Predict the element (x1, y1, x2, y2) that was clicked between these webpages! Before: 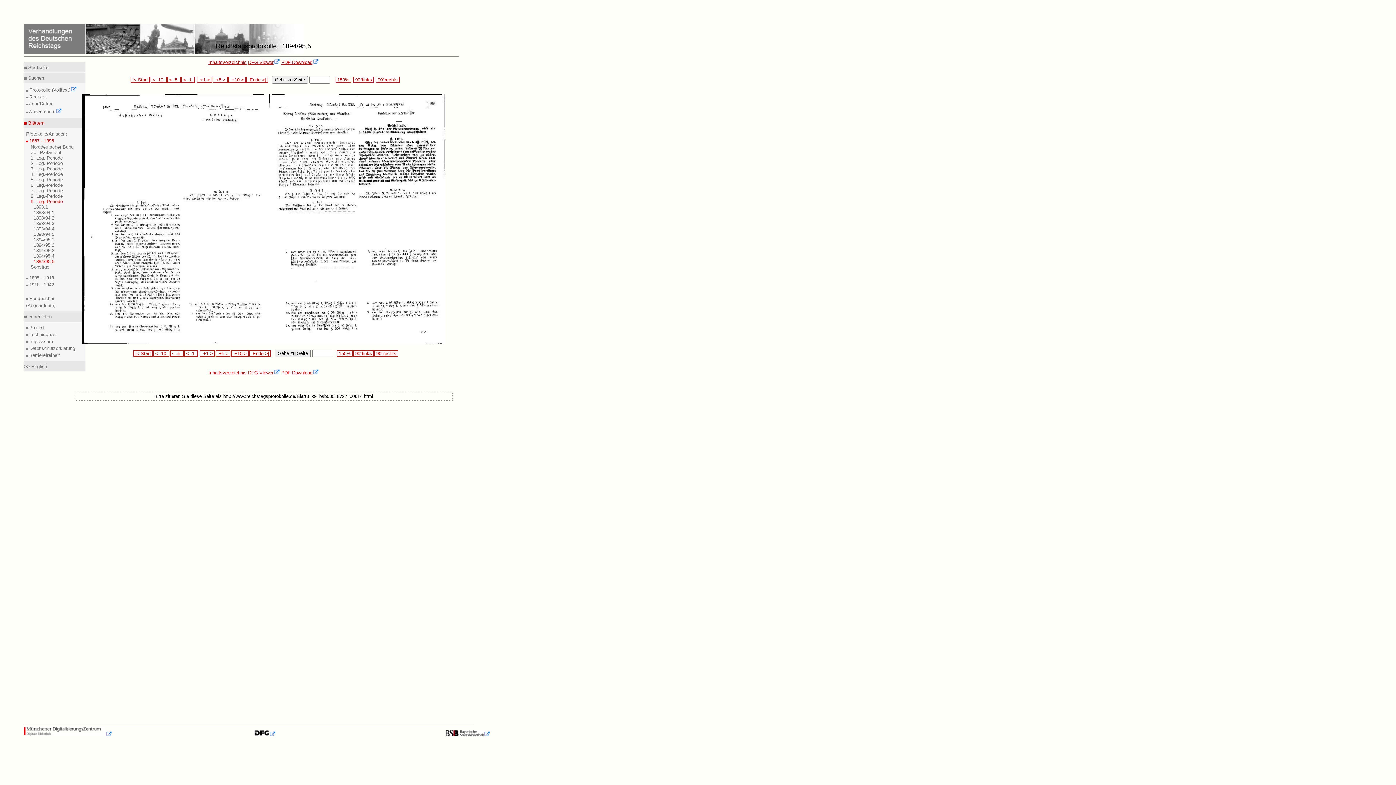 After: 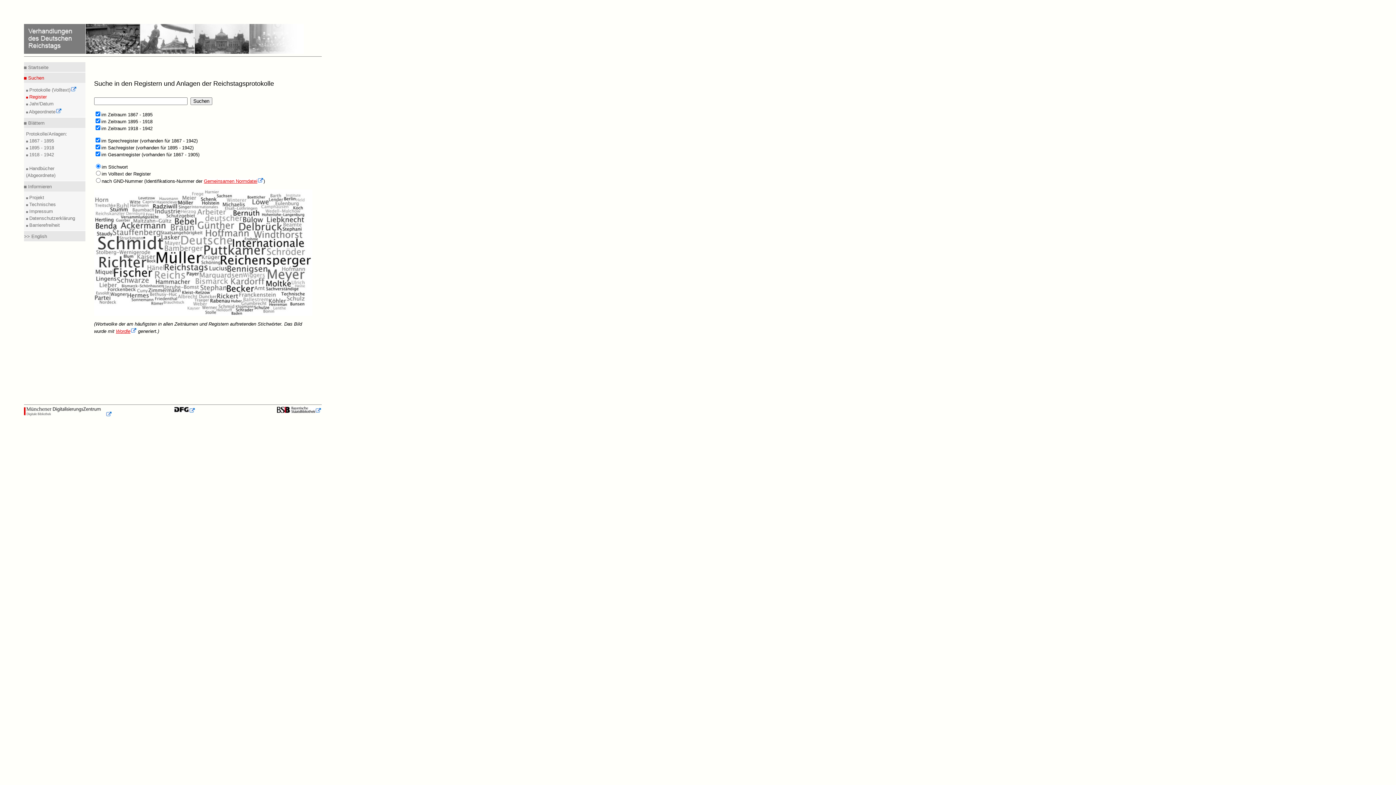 Action: label:  Register
 bbox: (27, 94, 46, 99)